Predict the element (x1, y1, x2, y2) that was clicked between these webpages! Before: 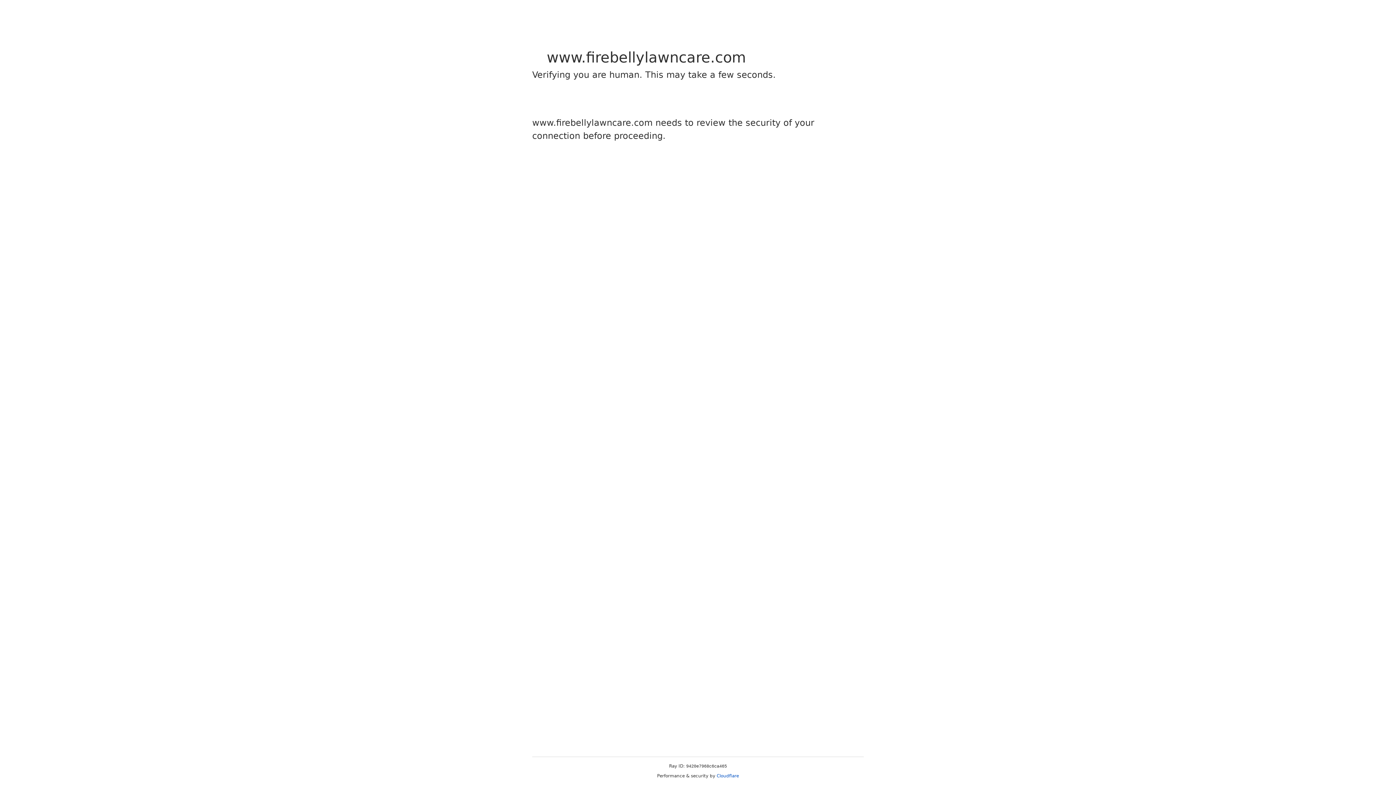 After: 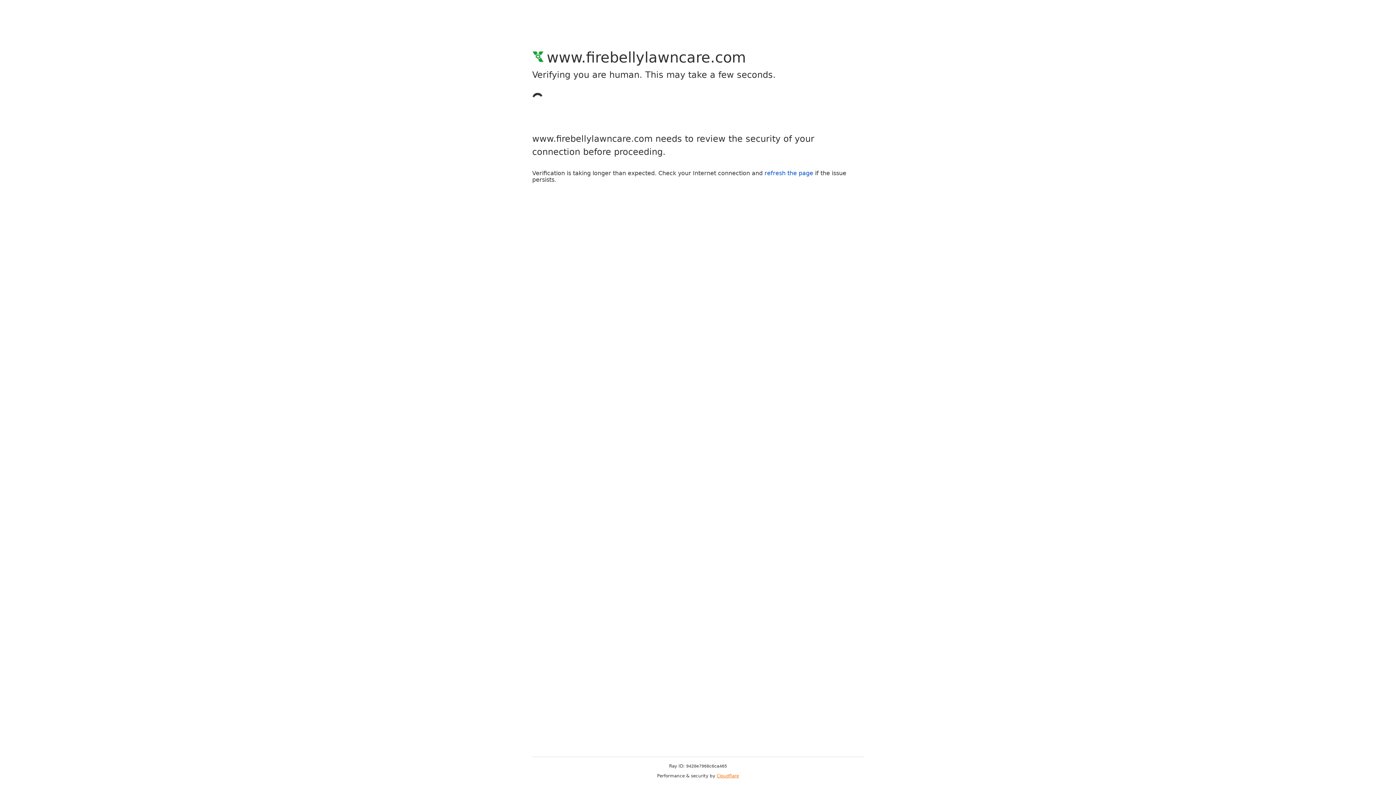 Action: label: Cloudflare bbox: (716, 773, 739, 778)